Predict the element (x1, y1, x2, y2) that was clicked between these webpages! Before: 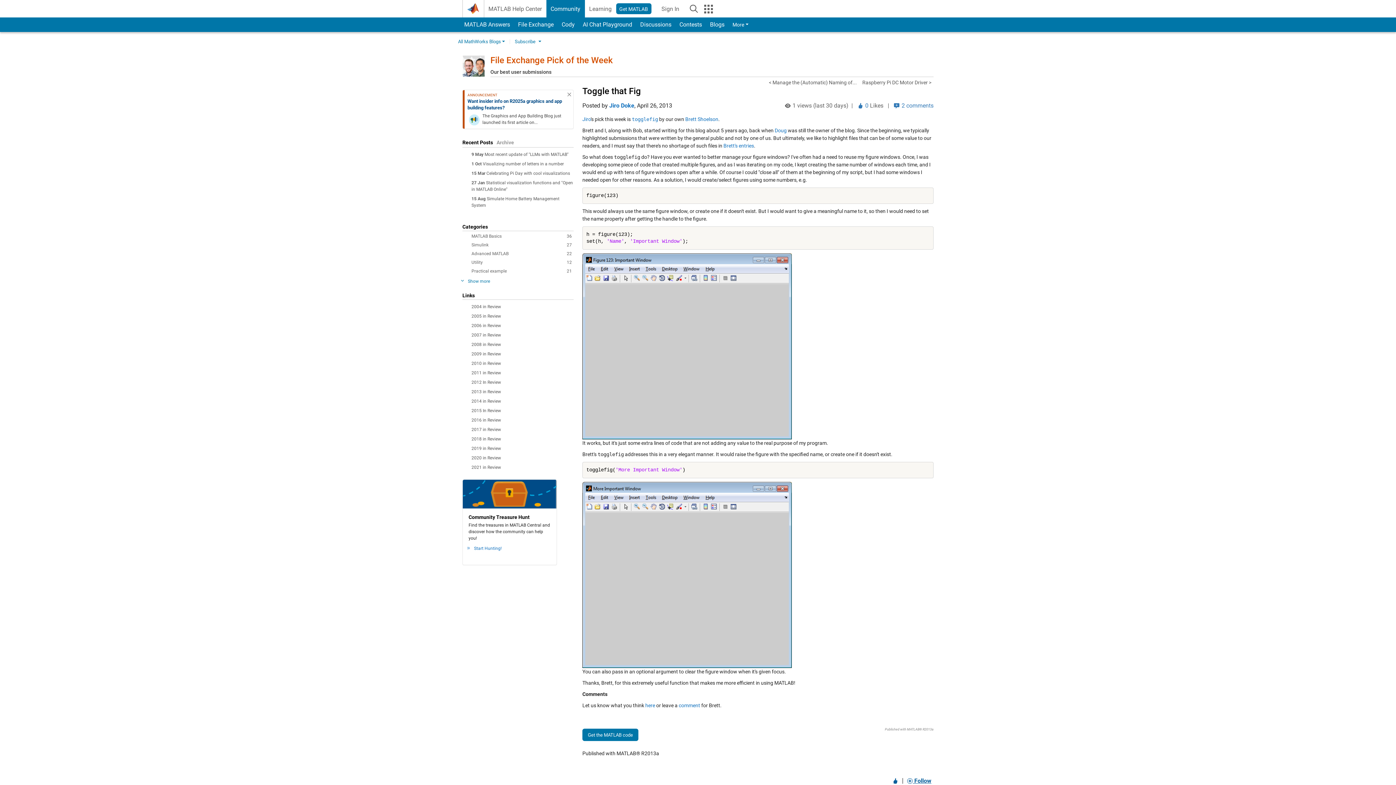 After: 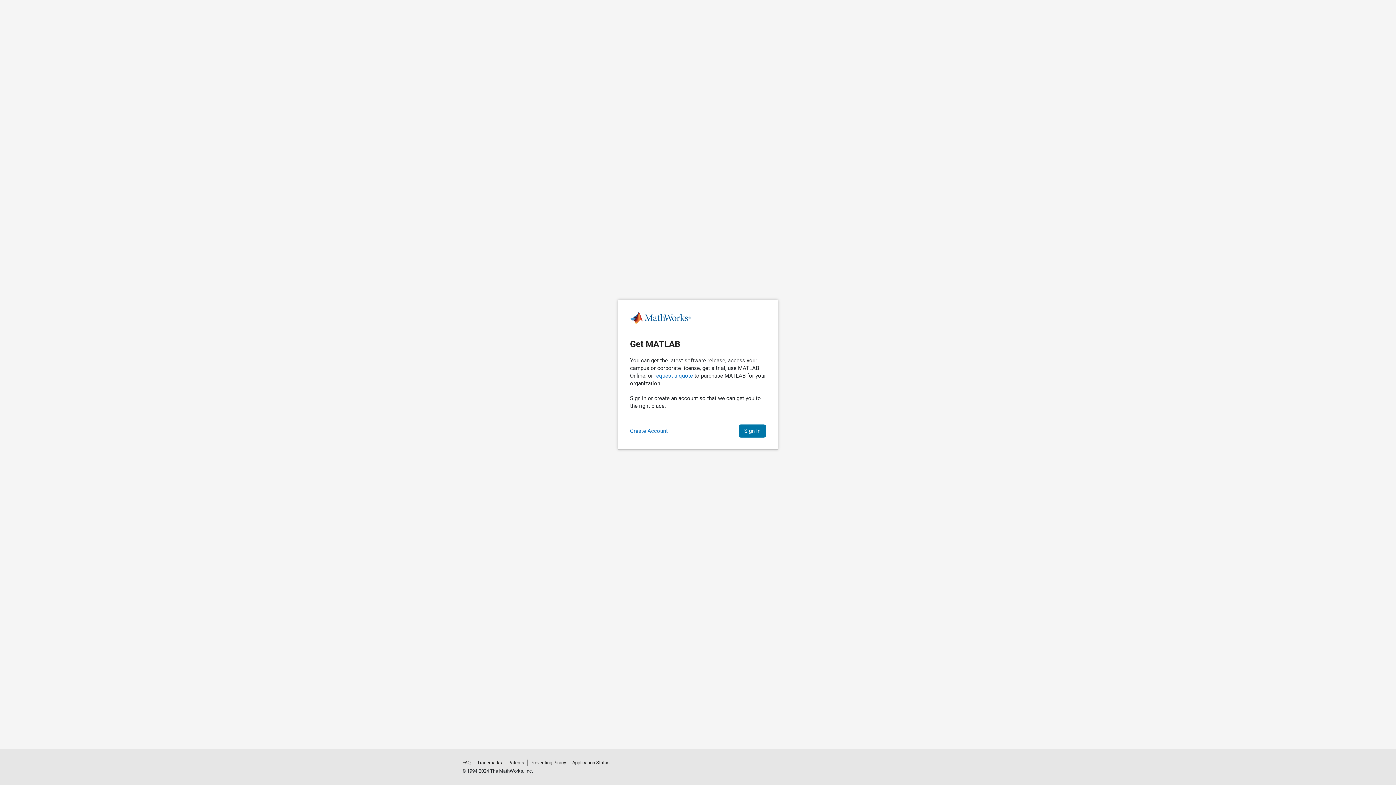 Action: label: Get MATLAB bbox: (616, 3, 651, 14)